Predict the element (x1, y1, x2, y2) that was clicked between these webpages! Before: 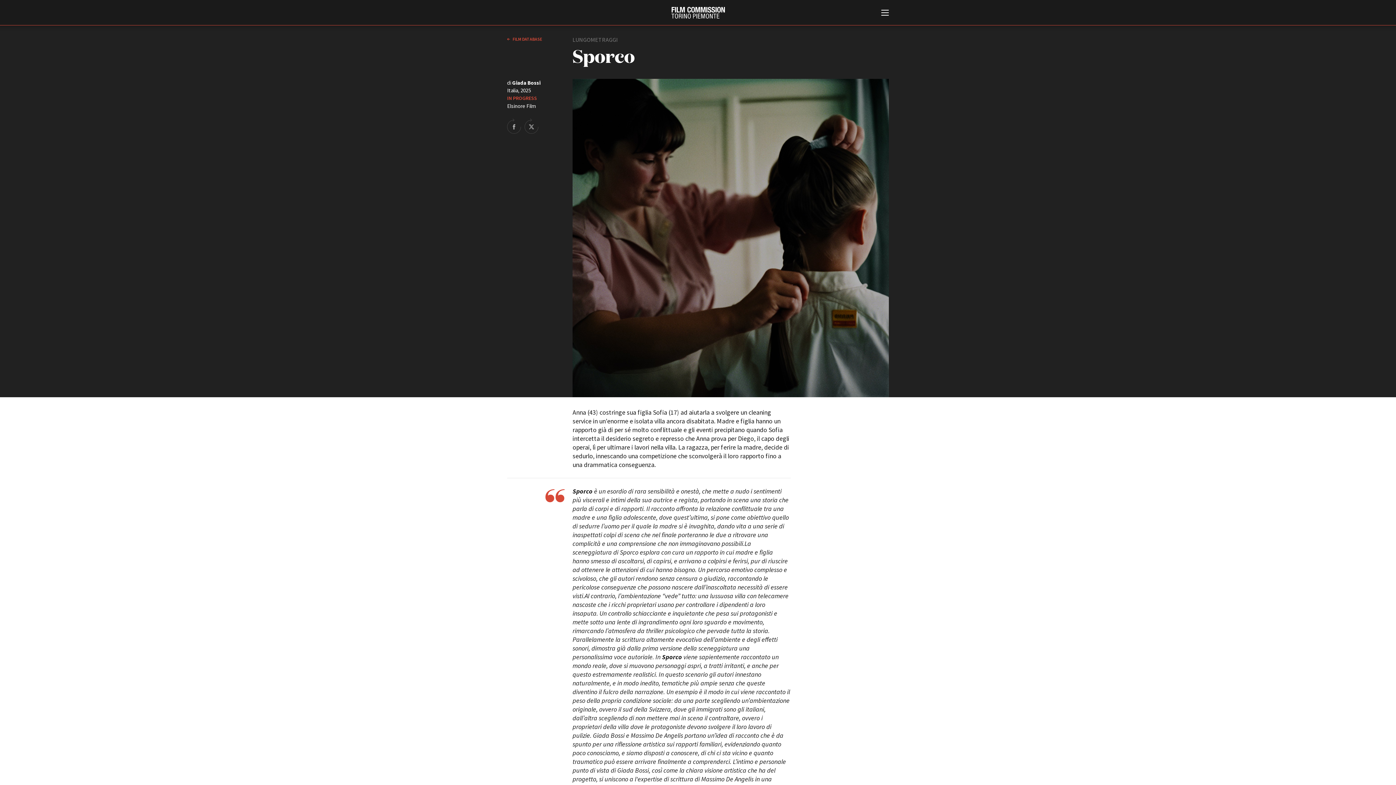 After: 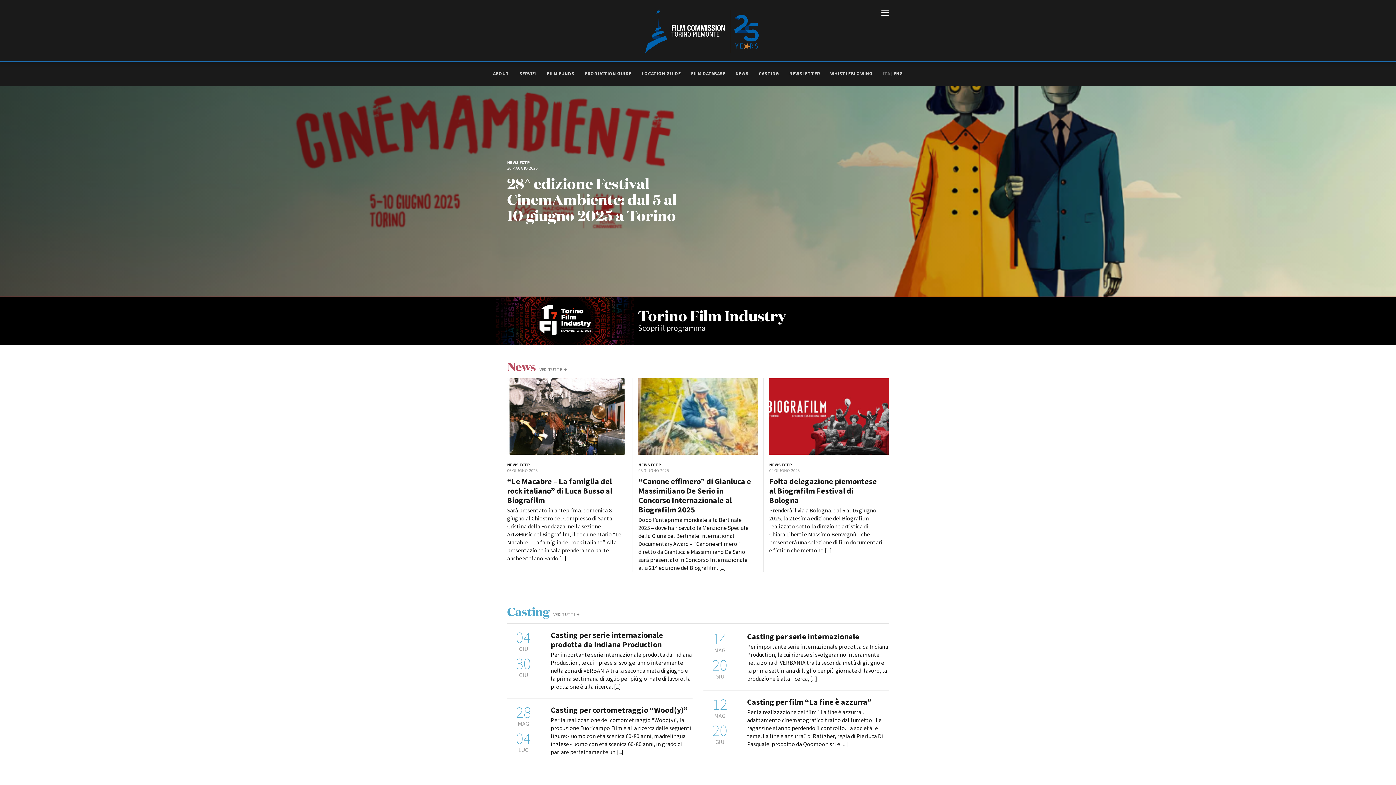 Action: bbox: (671, 6, 724, 18) label: Film Commission Torino Piemonte